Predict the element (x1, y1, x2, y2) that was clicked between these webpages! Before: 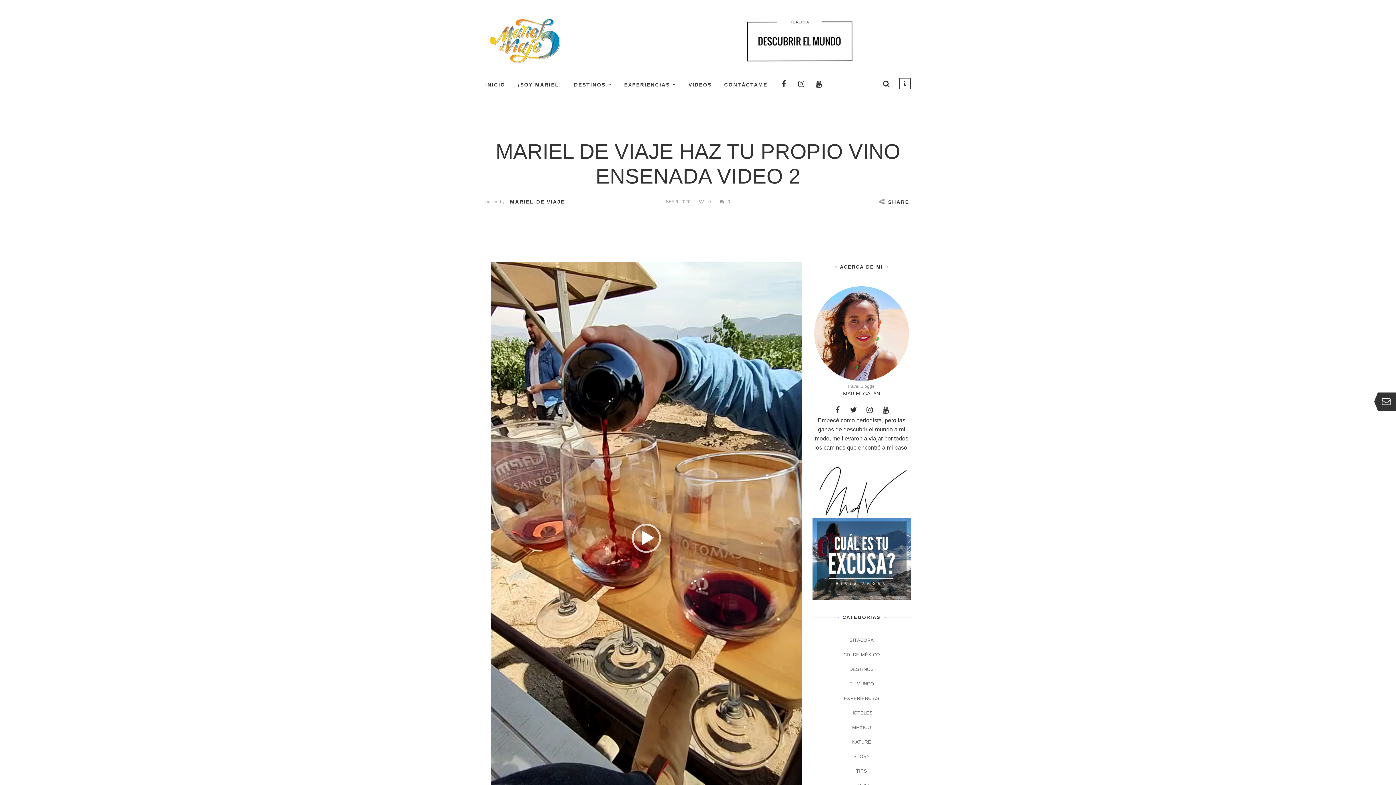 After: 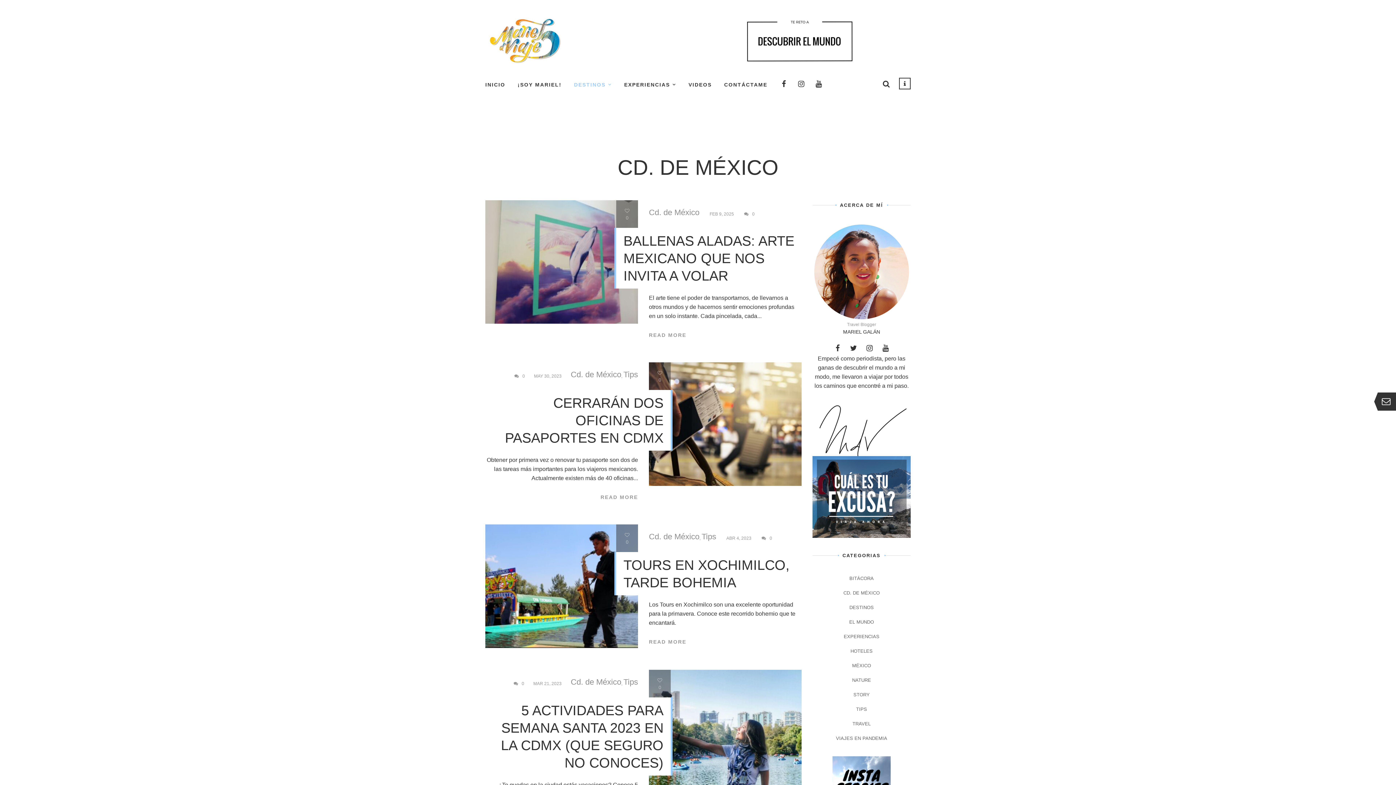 Action: bbox: (841, 649, 881, 660) label: CD. DE MÉXICO